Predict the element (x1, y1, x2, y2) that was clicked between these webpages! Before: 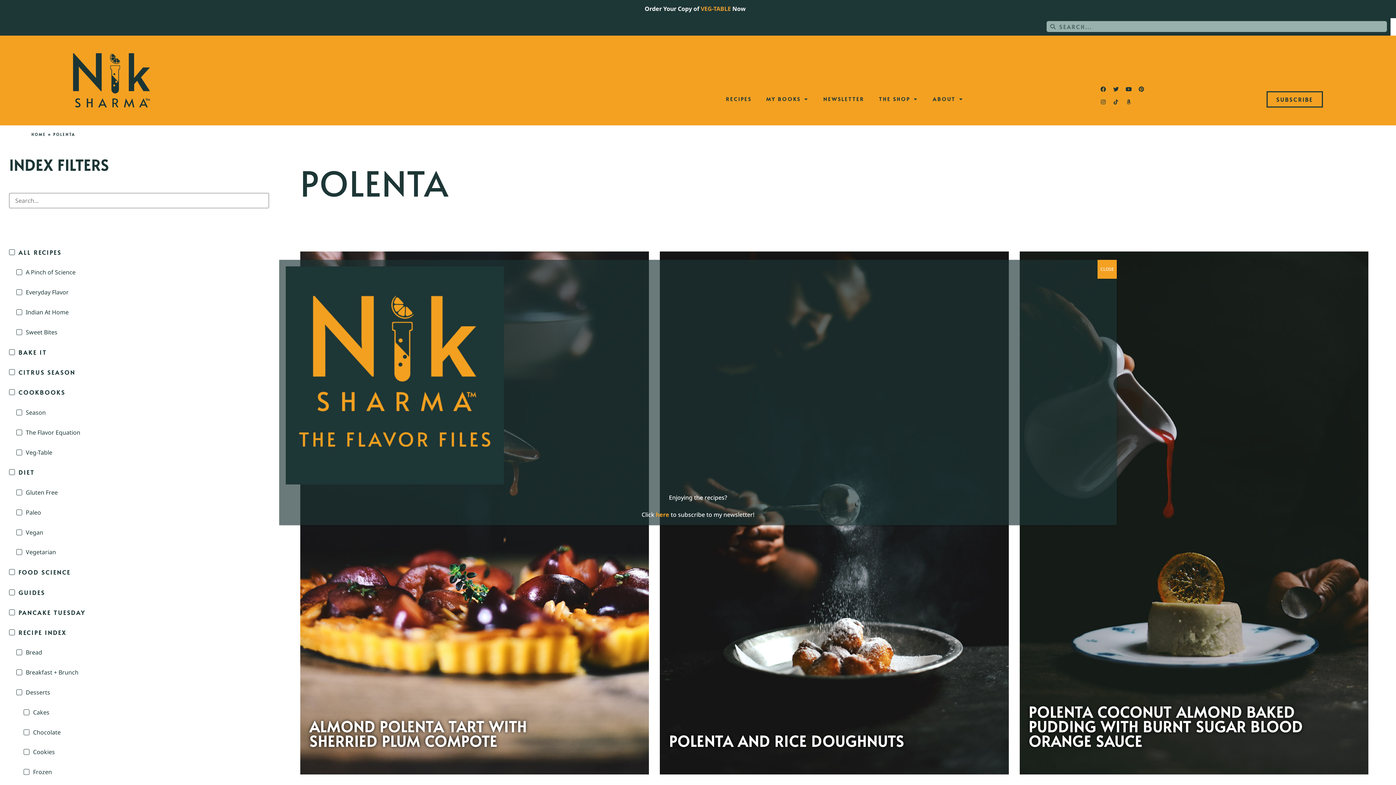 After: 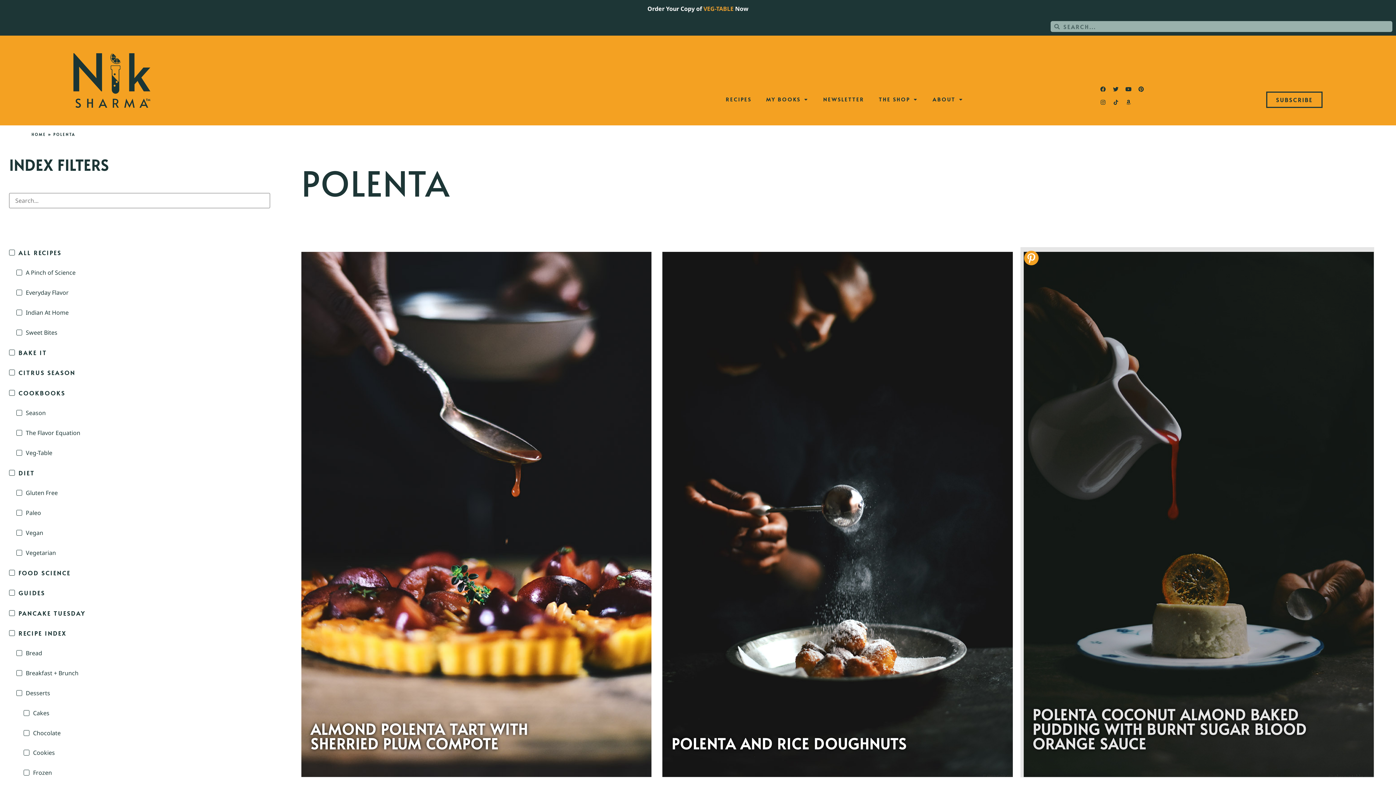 Action: label: Close bbox: (1097, 260, 1117, 278)